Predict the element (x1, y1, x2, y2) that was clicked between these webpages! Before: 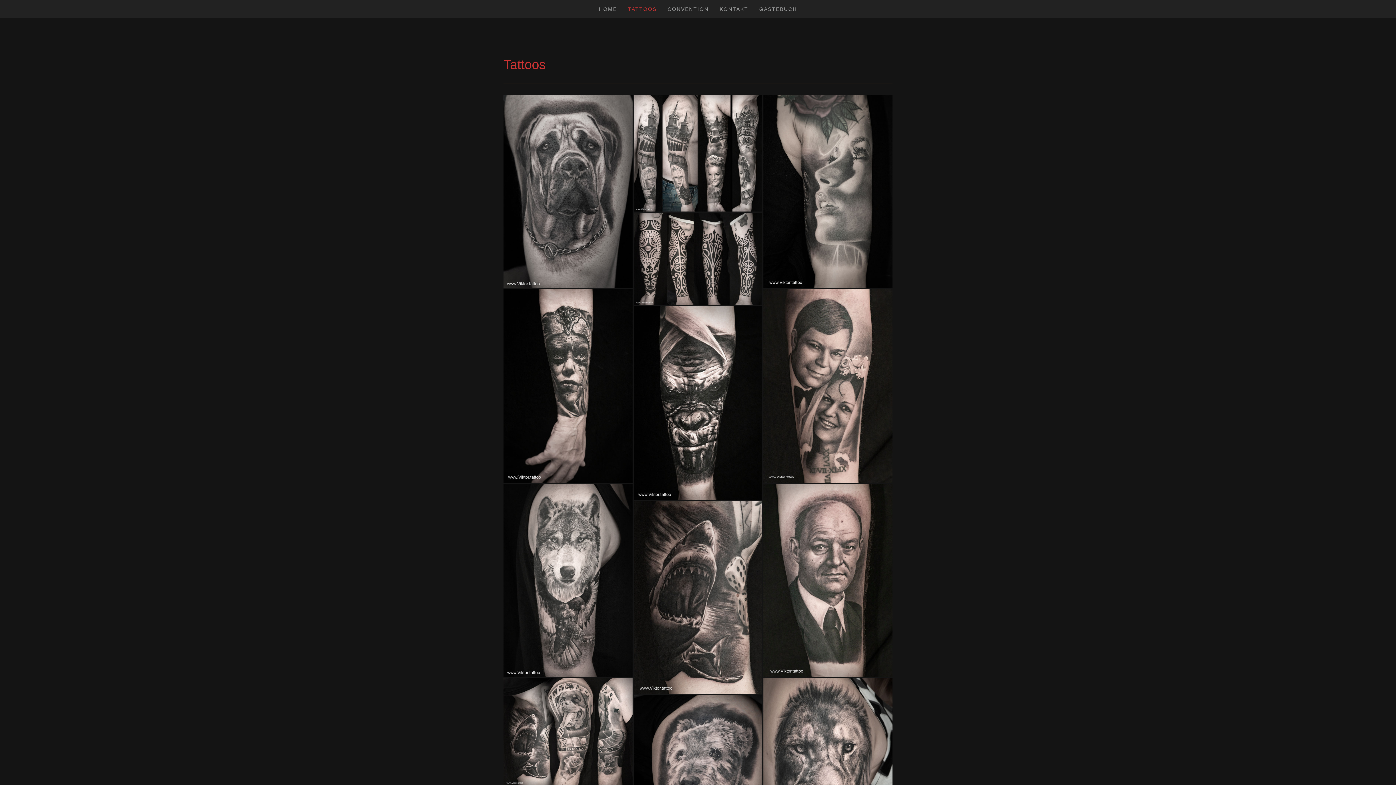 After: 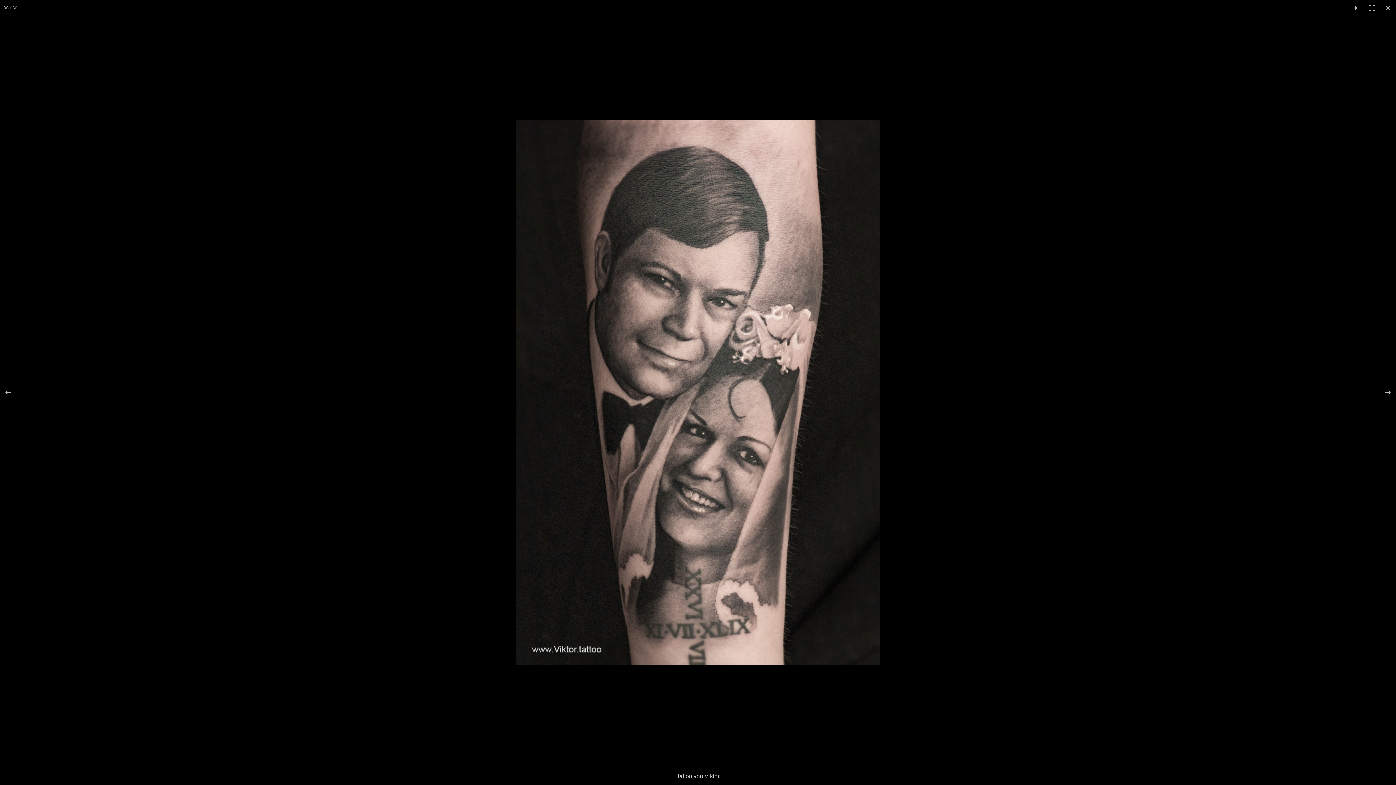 Action: bbox: (763, 289, 892, 482)